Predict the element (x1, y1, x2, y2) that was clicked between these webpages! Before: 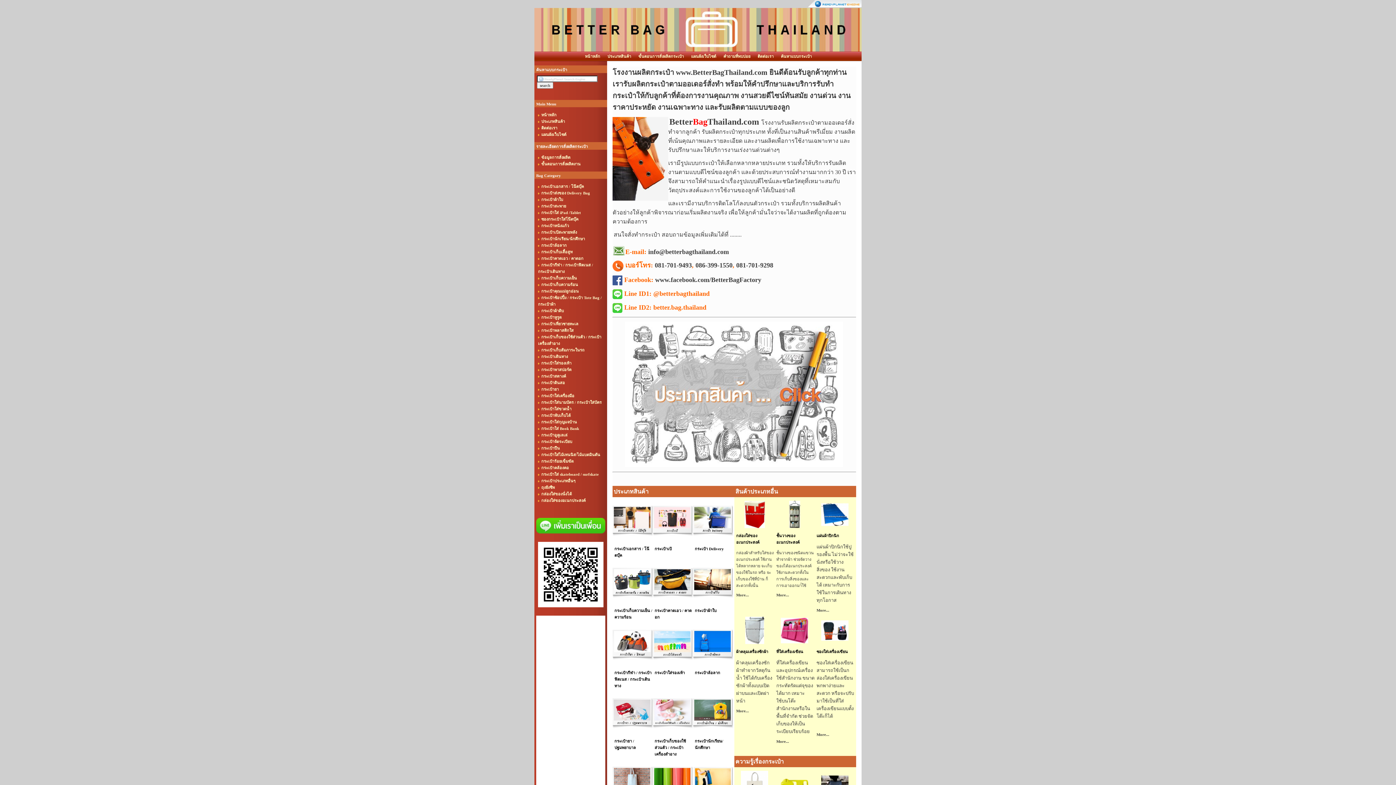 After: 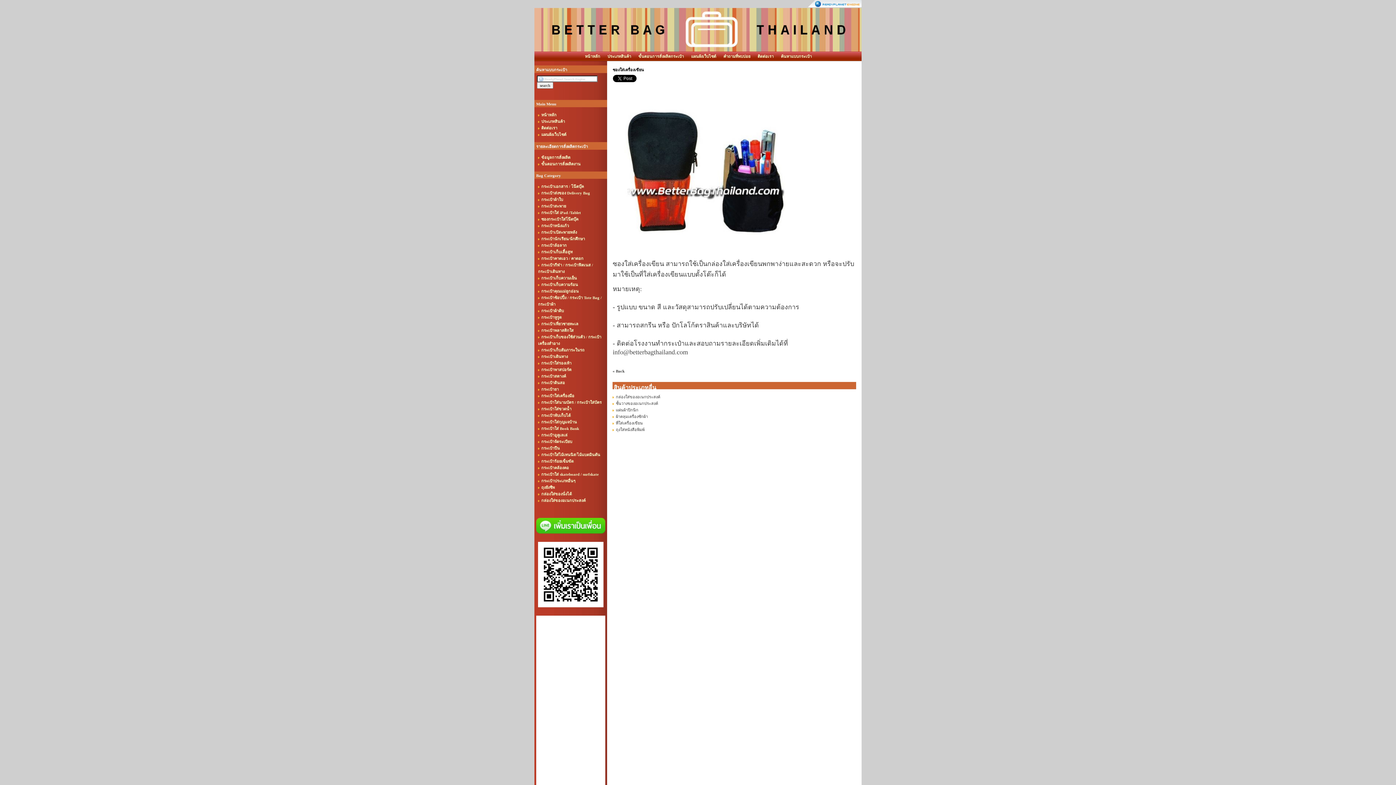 Action: bbox: (821, 642, 848, 646)